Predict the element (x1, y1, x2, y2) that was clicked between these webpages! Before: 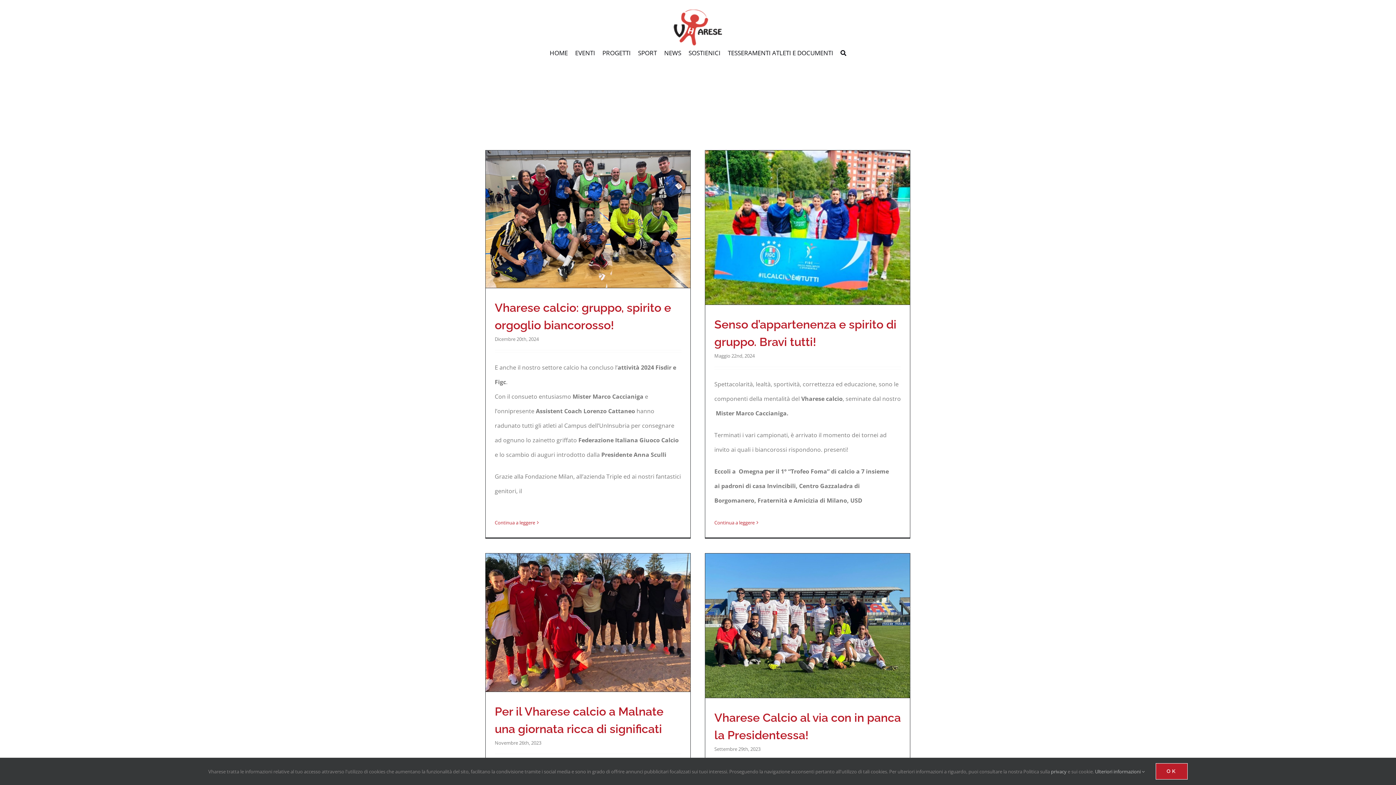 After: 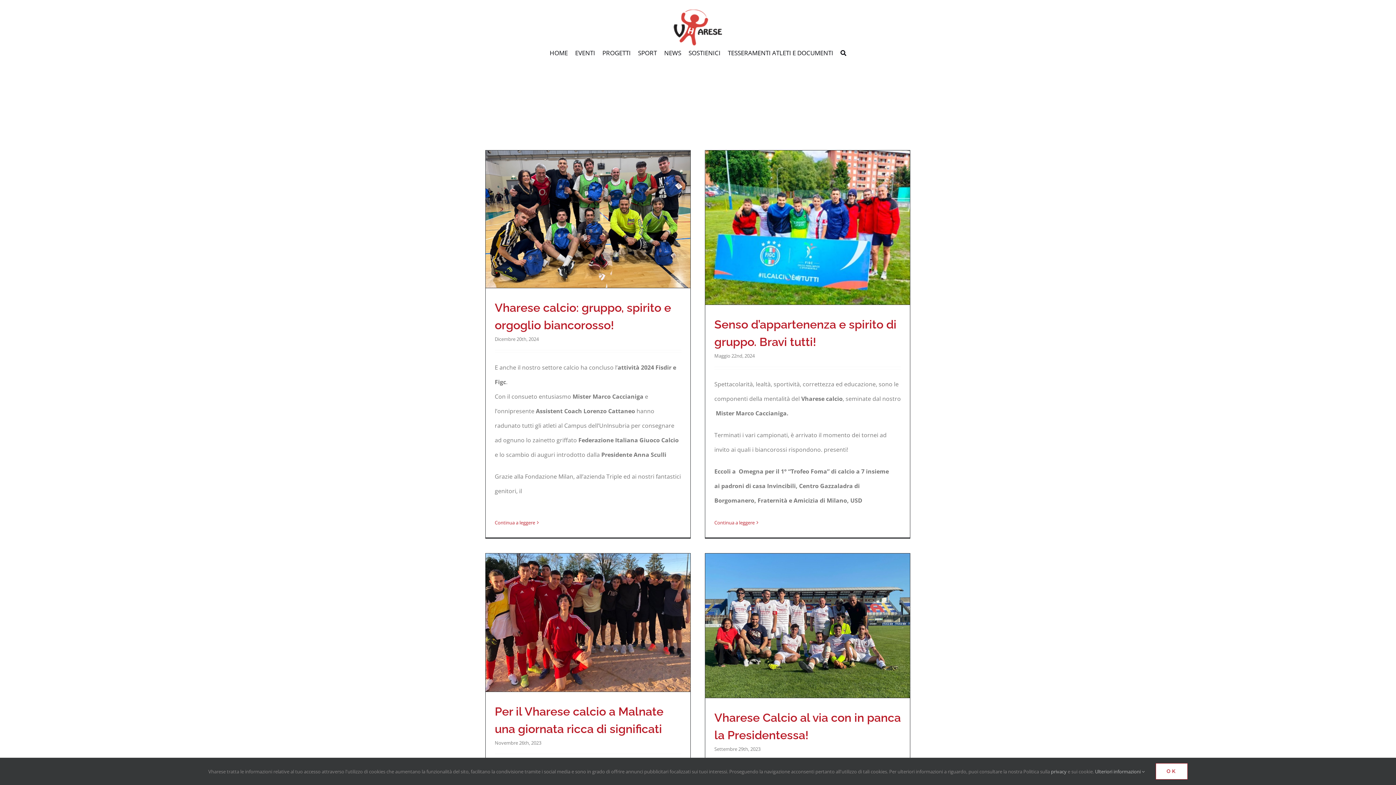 Action: bbox: (1156, 763, 1188, 780) label: OK